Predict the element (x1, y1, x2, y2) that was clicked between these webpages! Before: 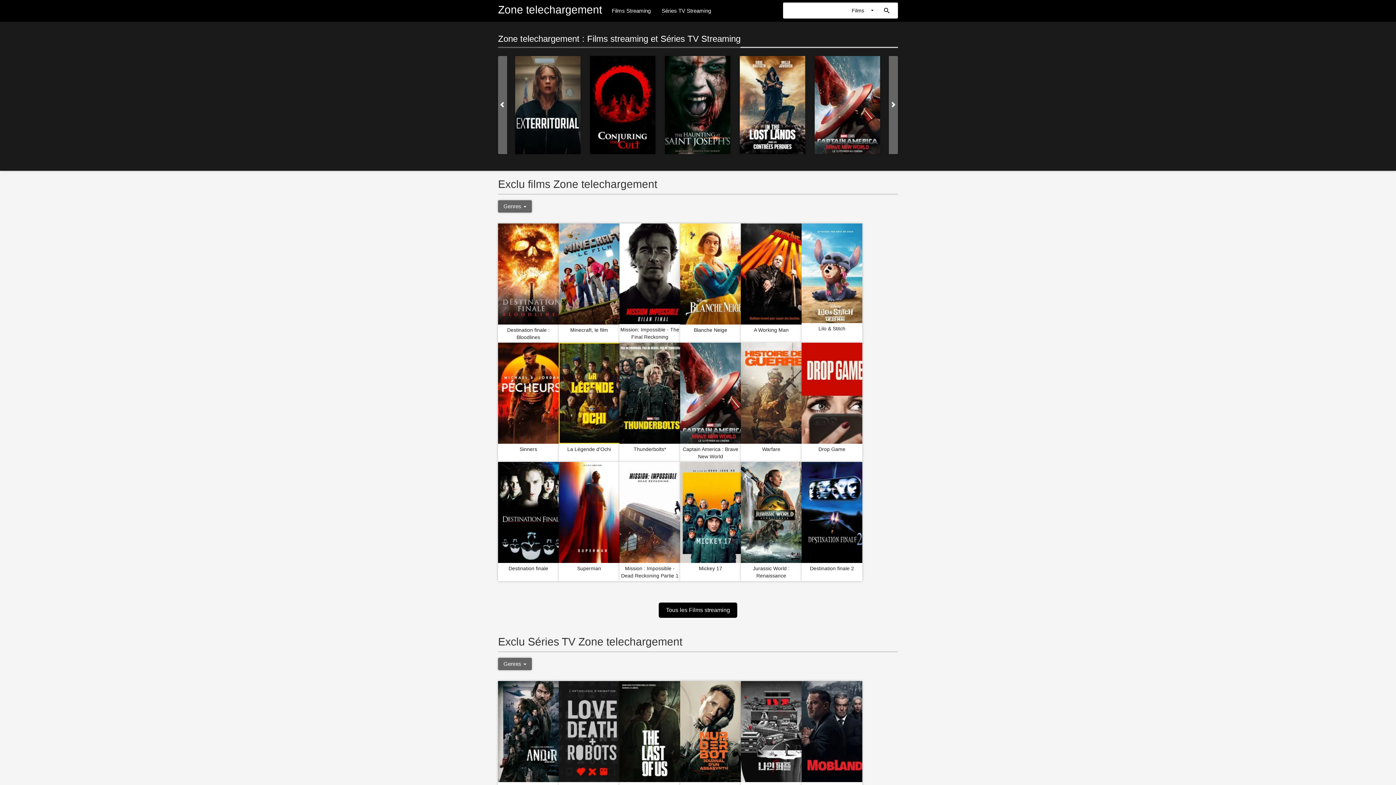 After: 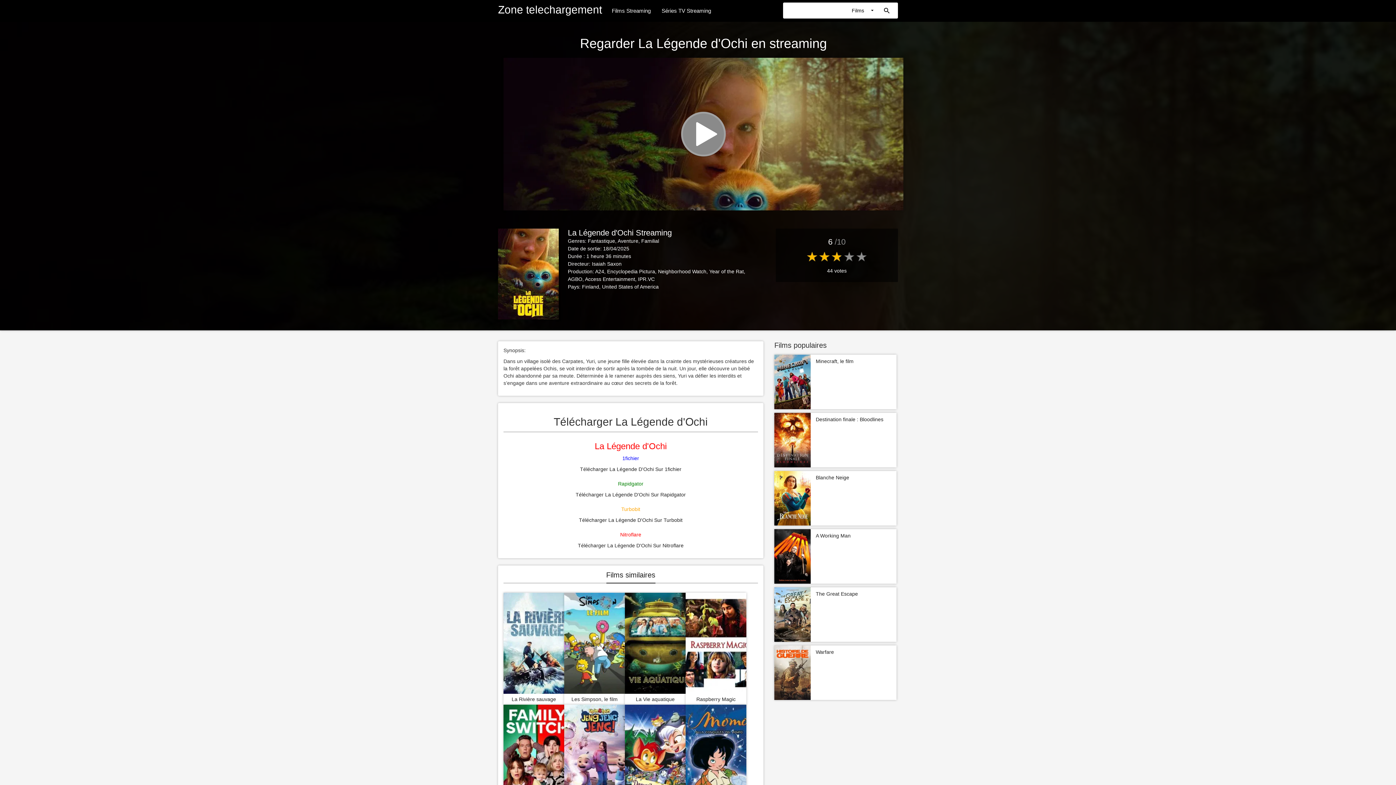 Action: bbox: (558, 444, 619, 454) label: La Légende d'Ochi